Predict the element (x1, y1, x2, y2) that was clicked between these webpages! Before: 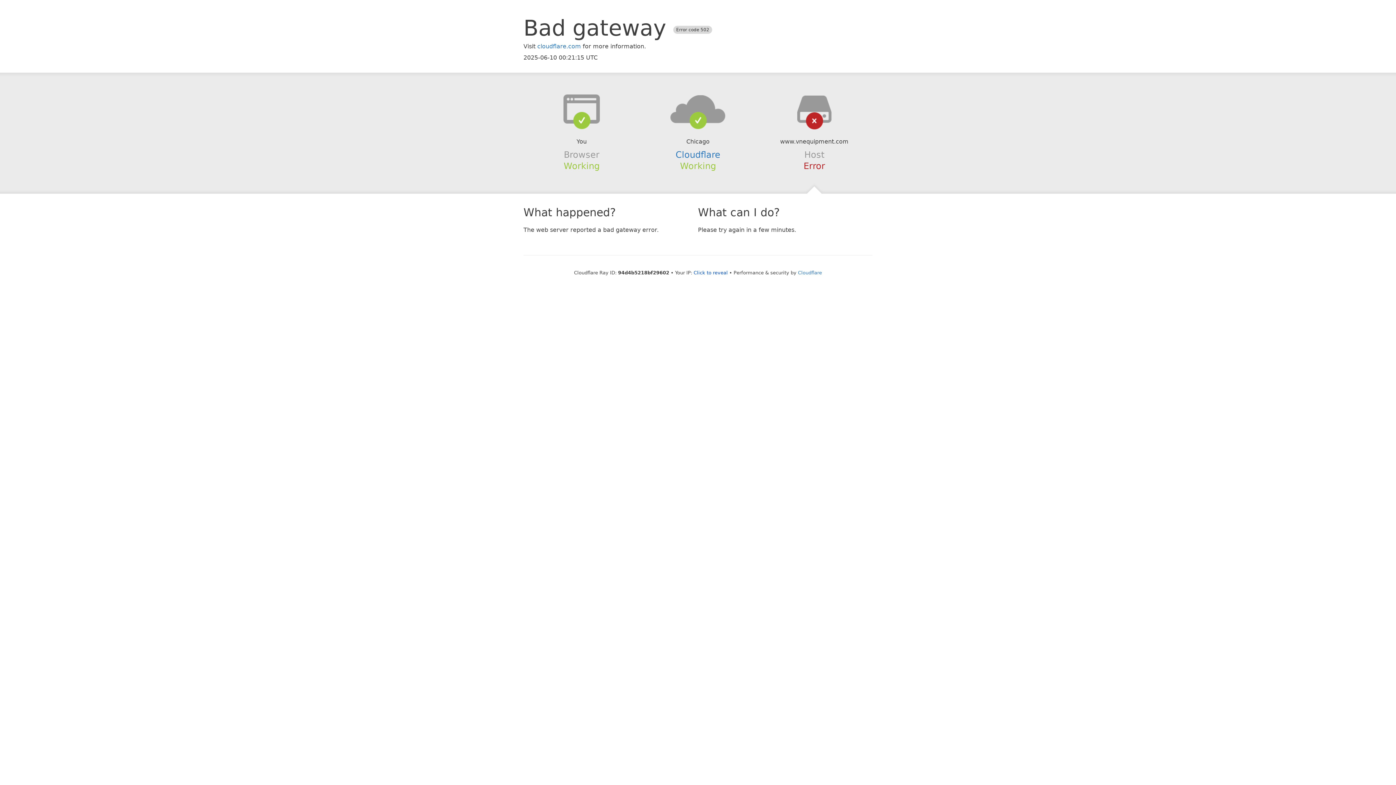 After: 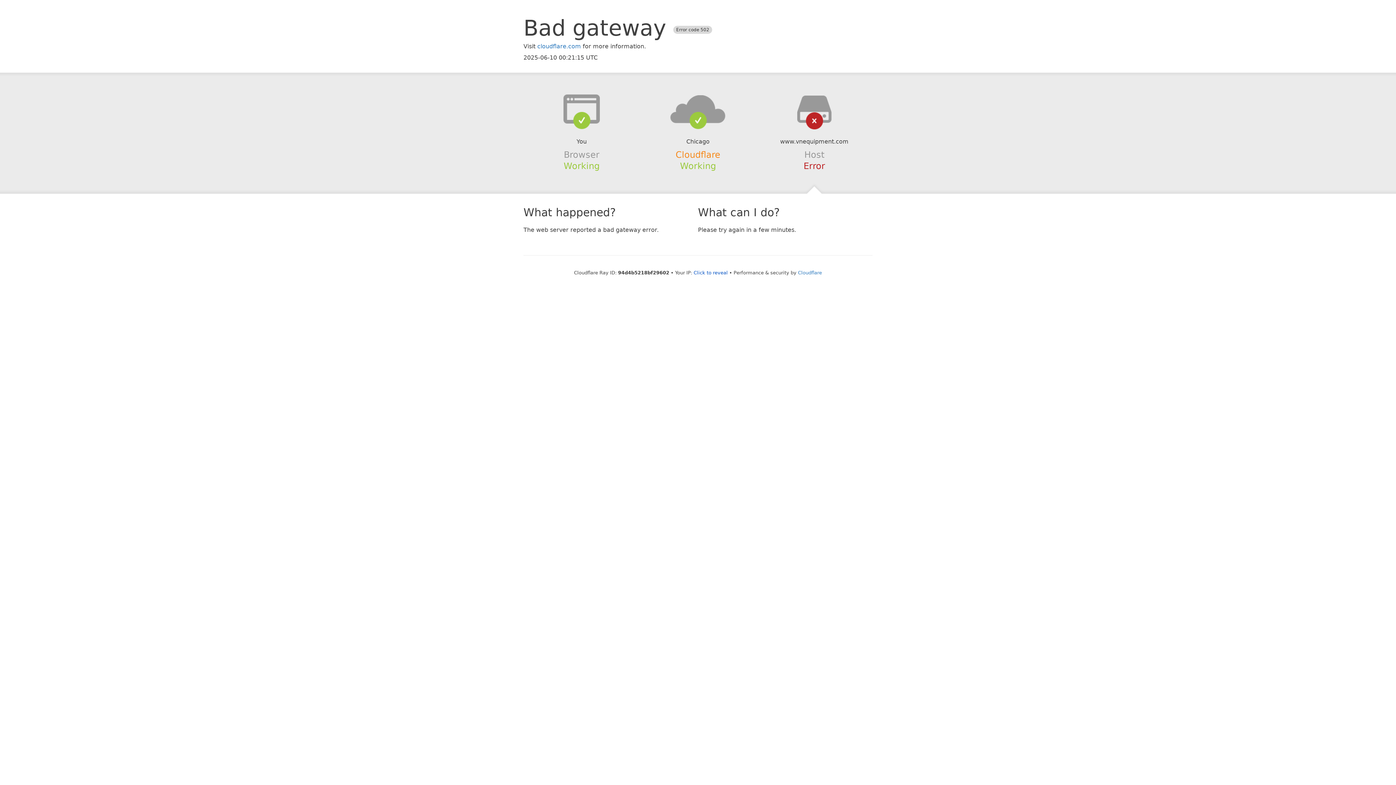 Action: label: Cloudflare bbox: (675, 149, 720, 159)